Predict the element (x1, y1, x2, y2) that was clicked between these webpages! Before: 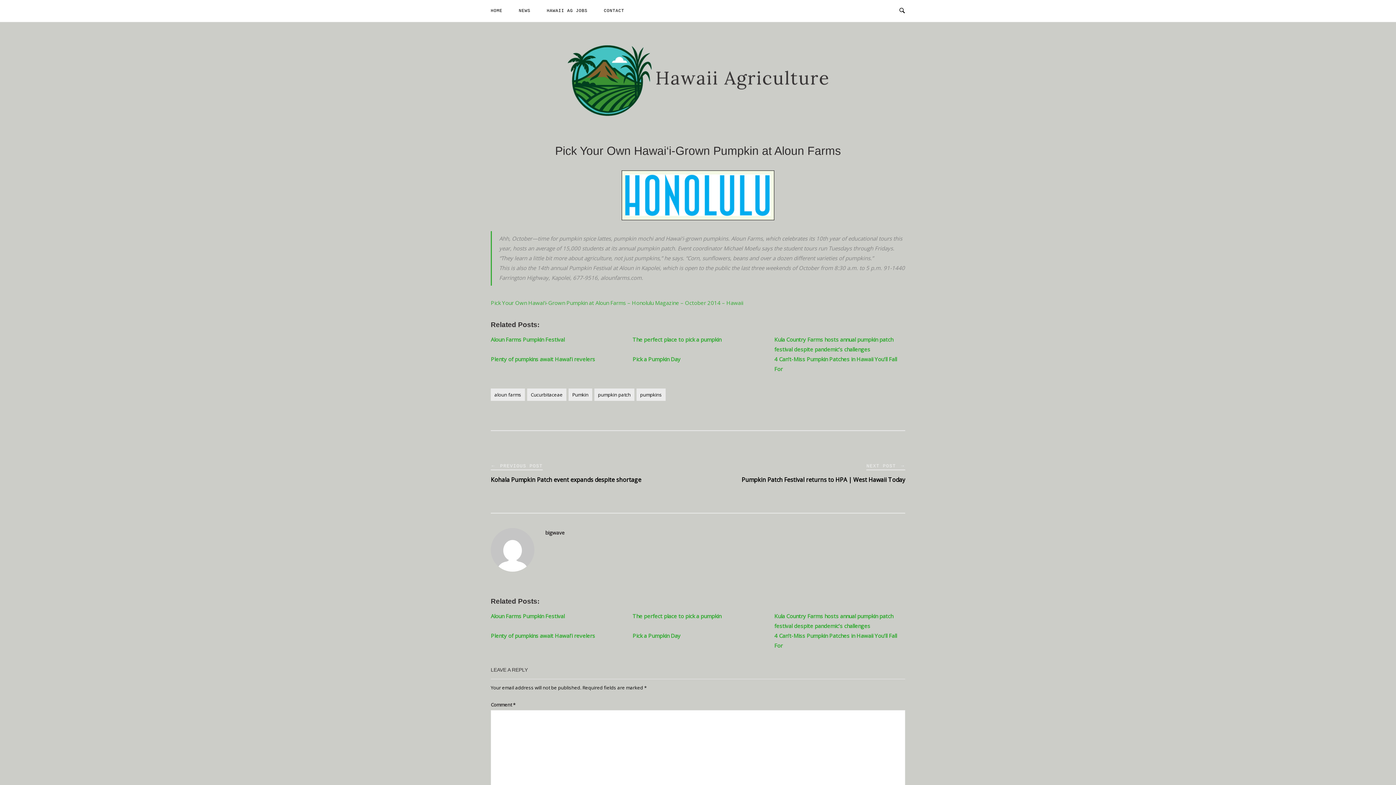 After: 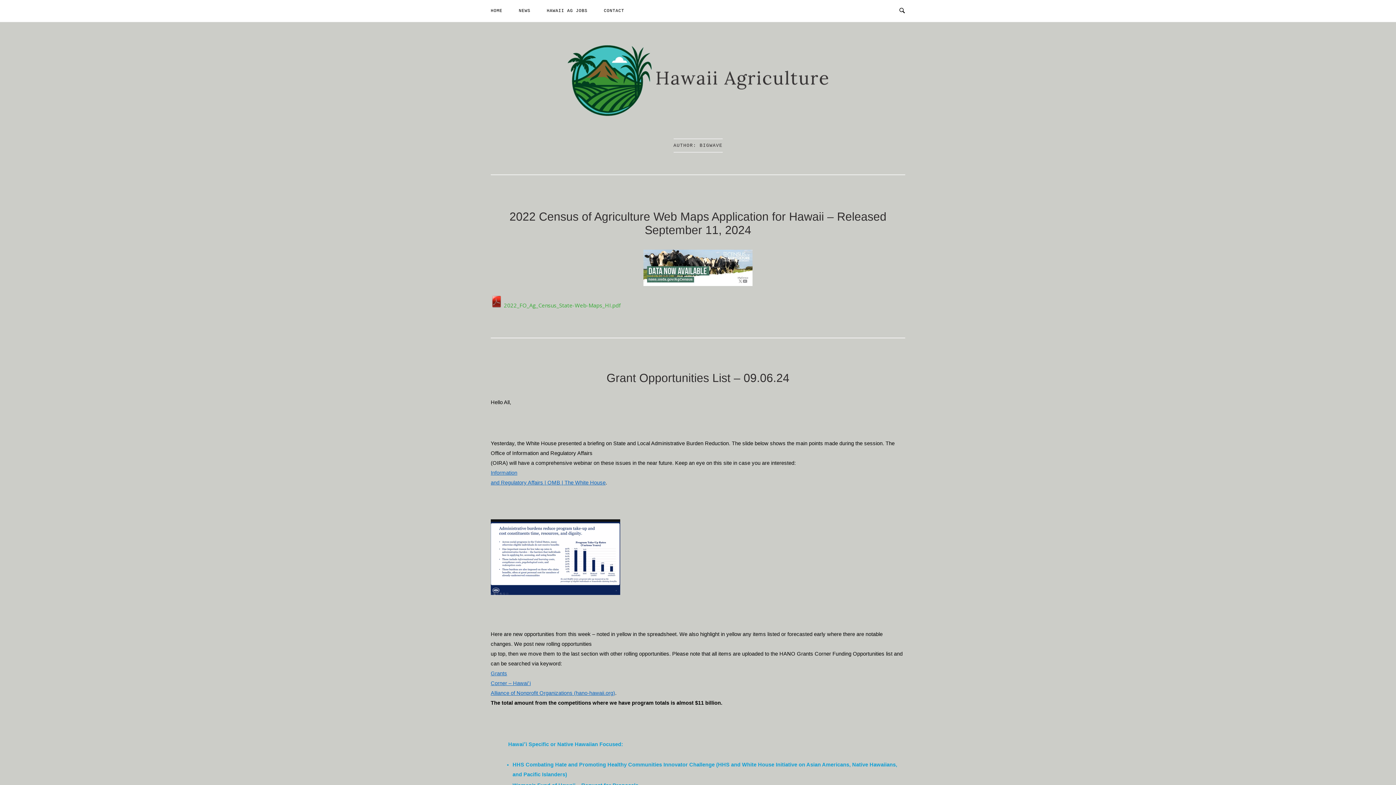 Action: bbox: (545, 529, 564, 536) label: bigwave